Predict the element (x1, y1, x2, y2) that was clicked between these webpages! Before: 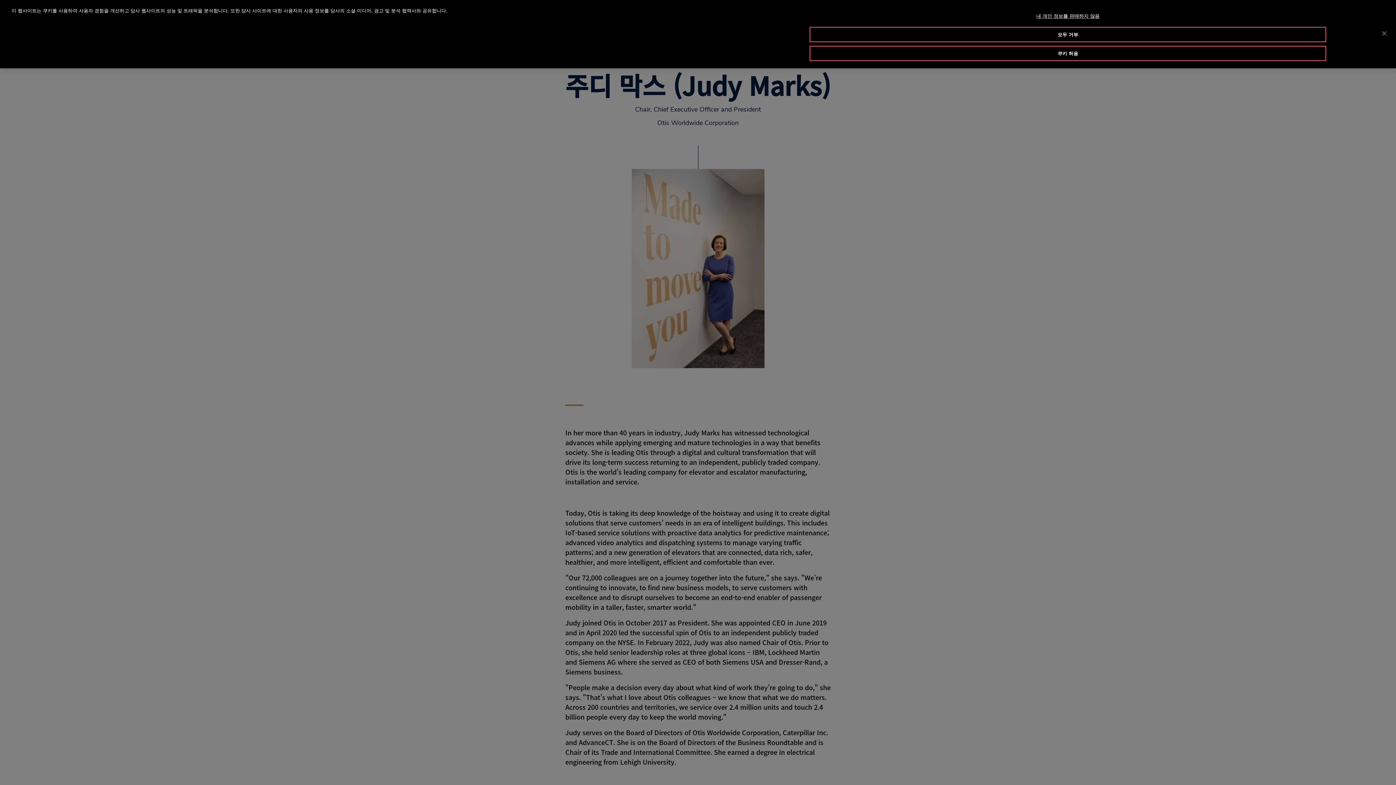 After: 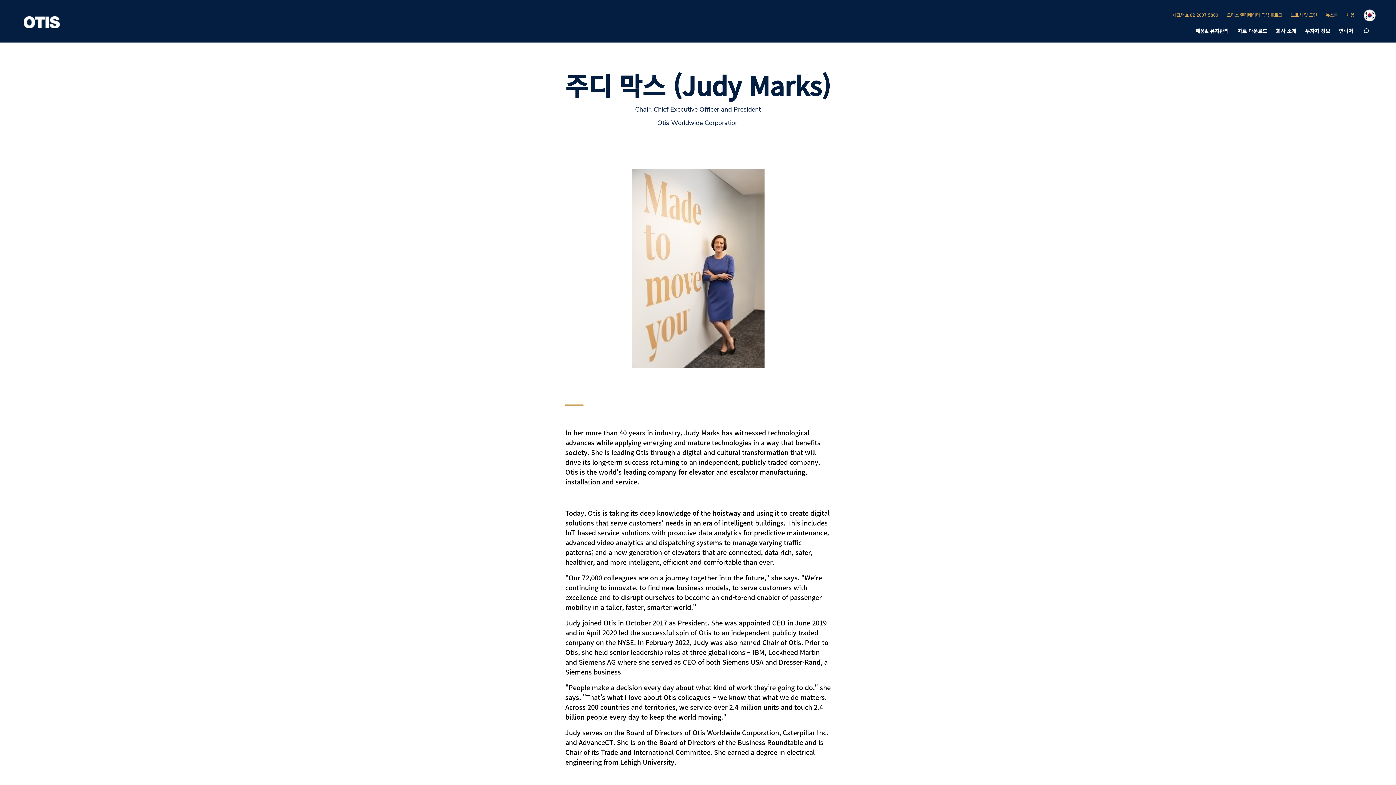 Action: label: 닫기 bbox: (1376, 25, 1392, 41)